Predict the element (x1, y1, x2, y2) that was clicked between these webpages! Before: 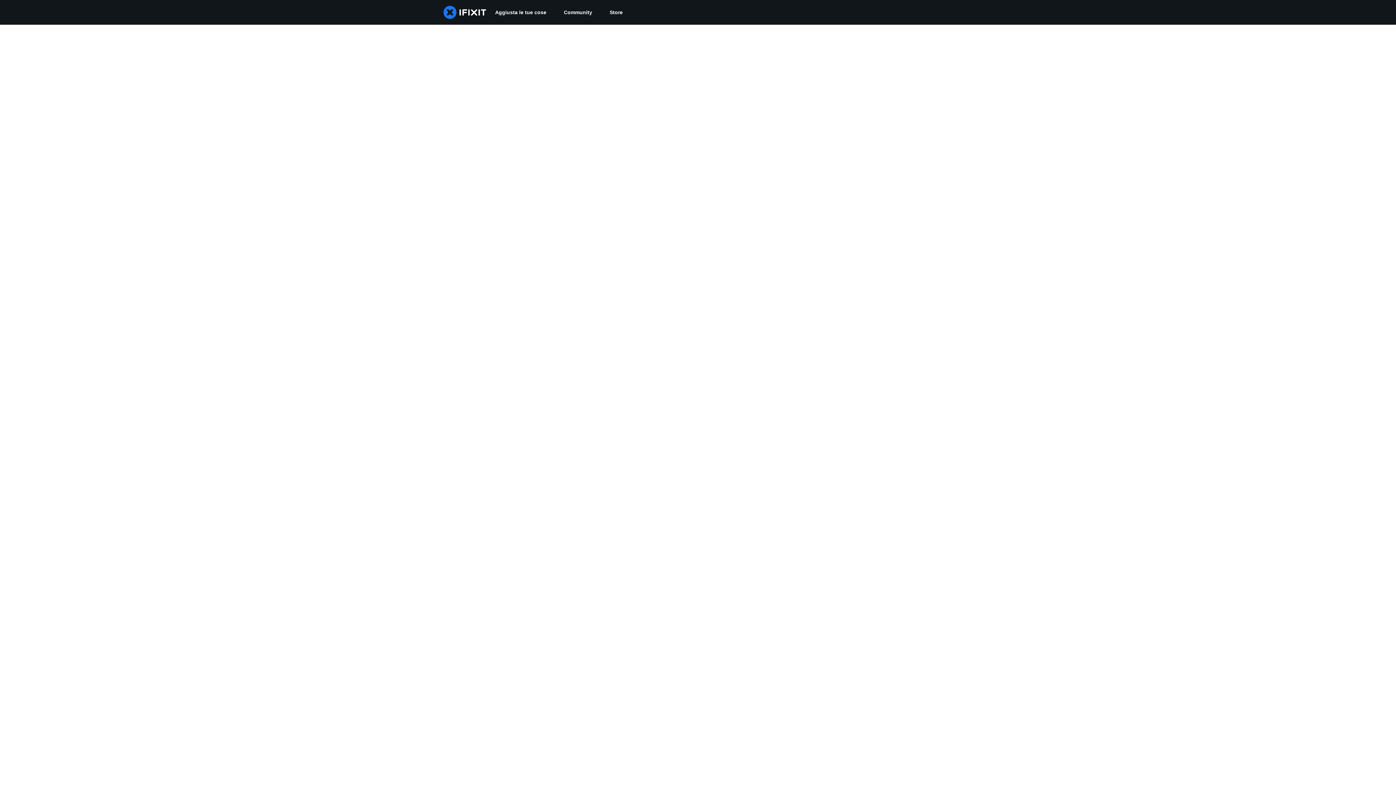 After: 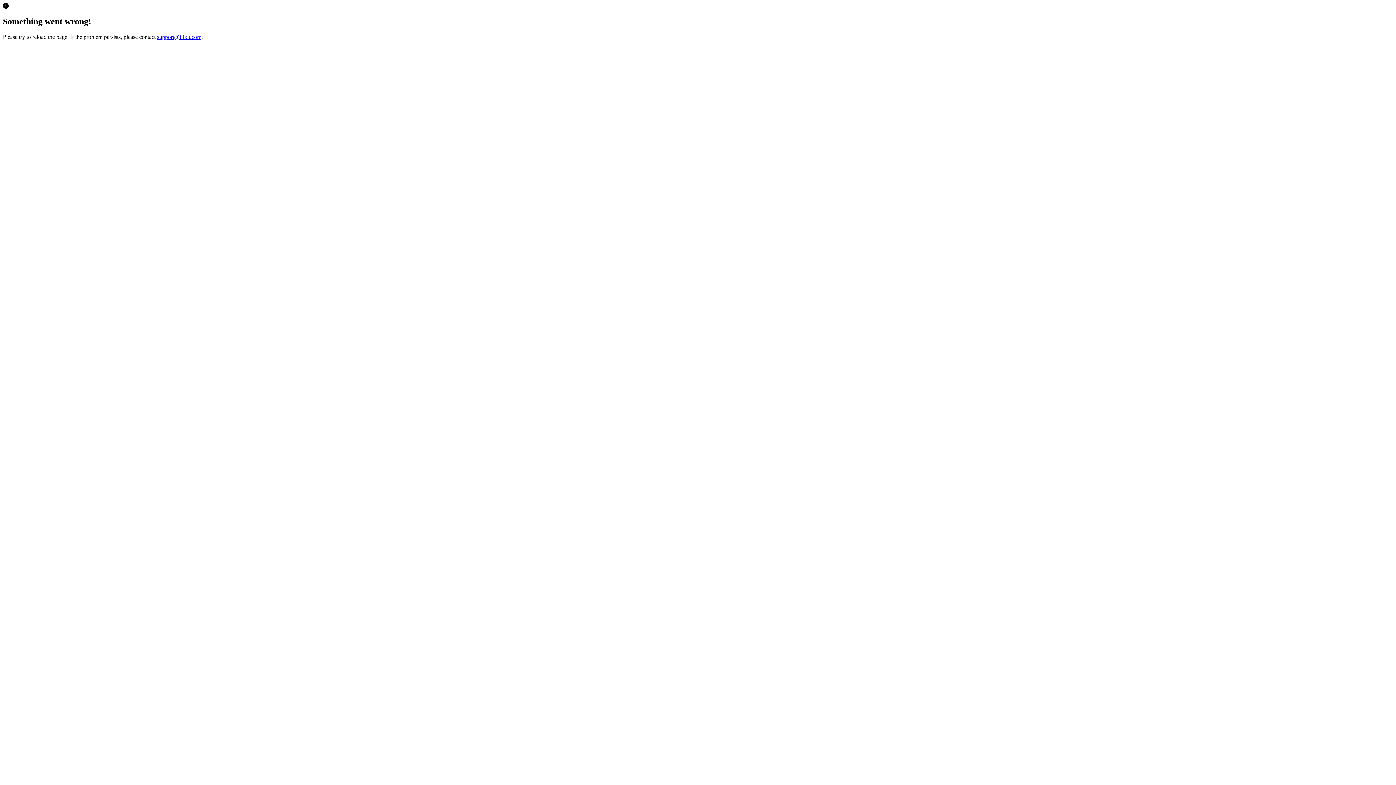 Action: label: Store bbox: (601, 0, 631, 24)